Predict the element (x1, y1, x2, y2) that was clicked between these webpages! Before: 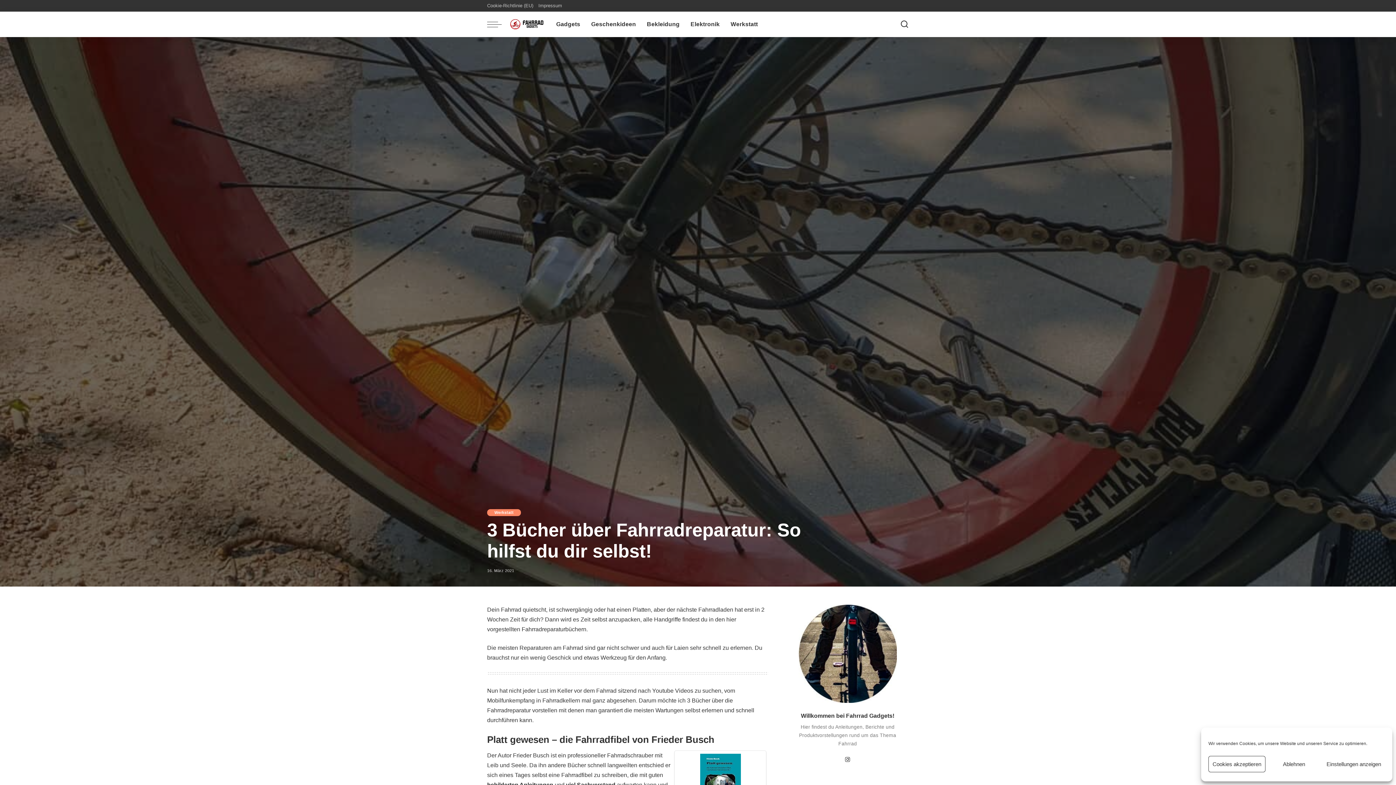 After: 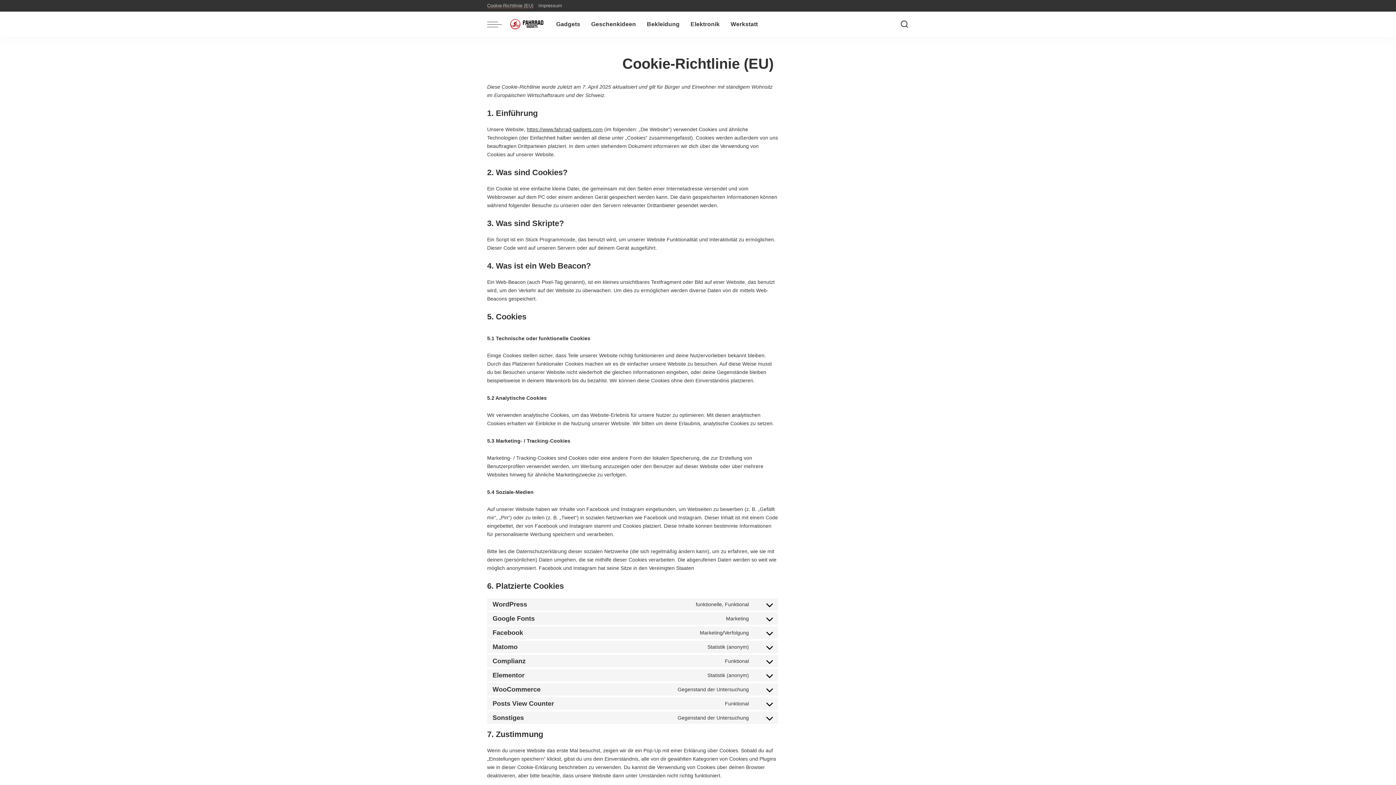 Action: bbox: (487, 2, 536, 8) label: Cookie-Richtlinie (EU)